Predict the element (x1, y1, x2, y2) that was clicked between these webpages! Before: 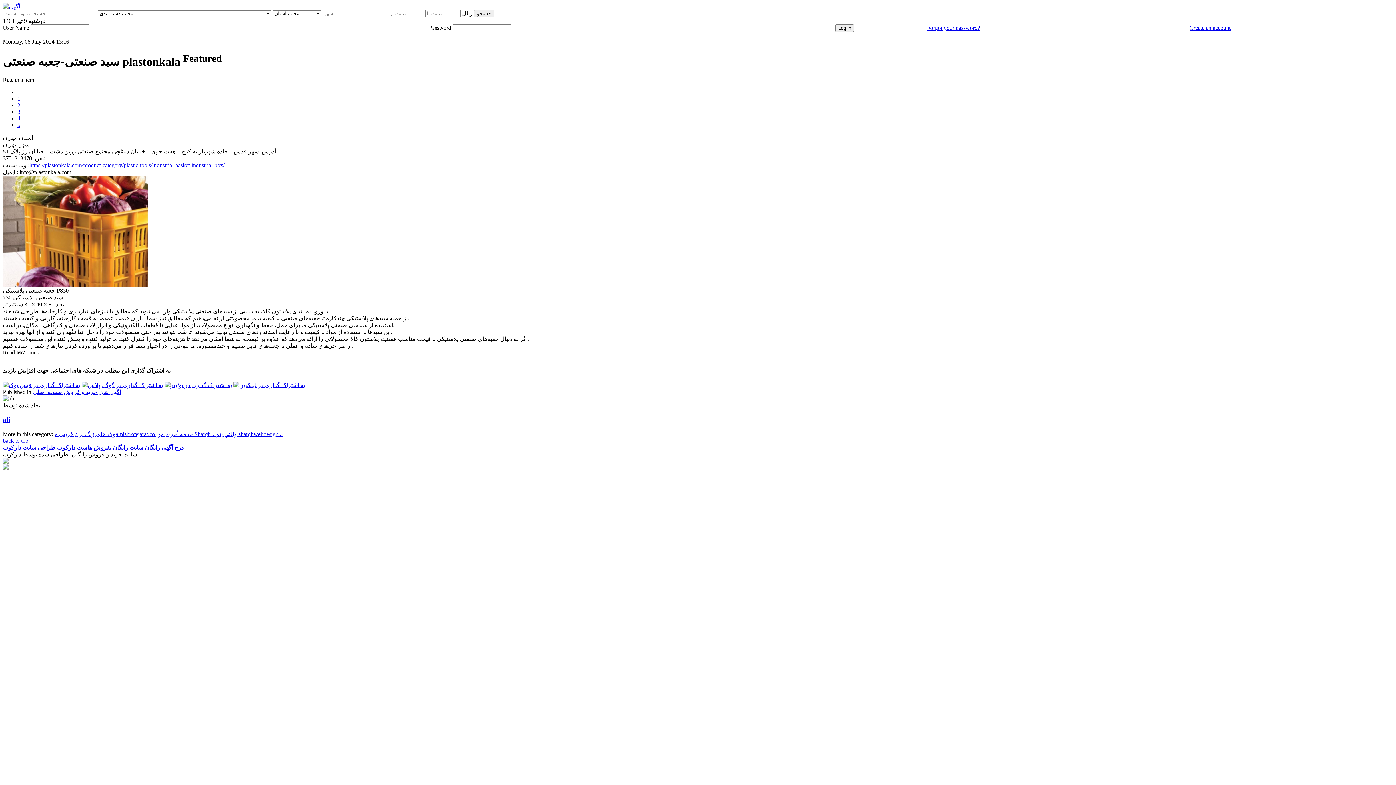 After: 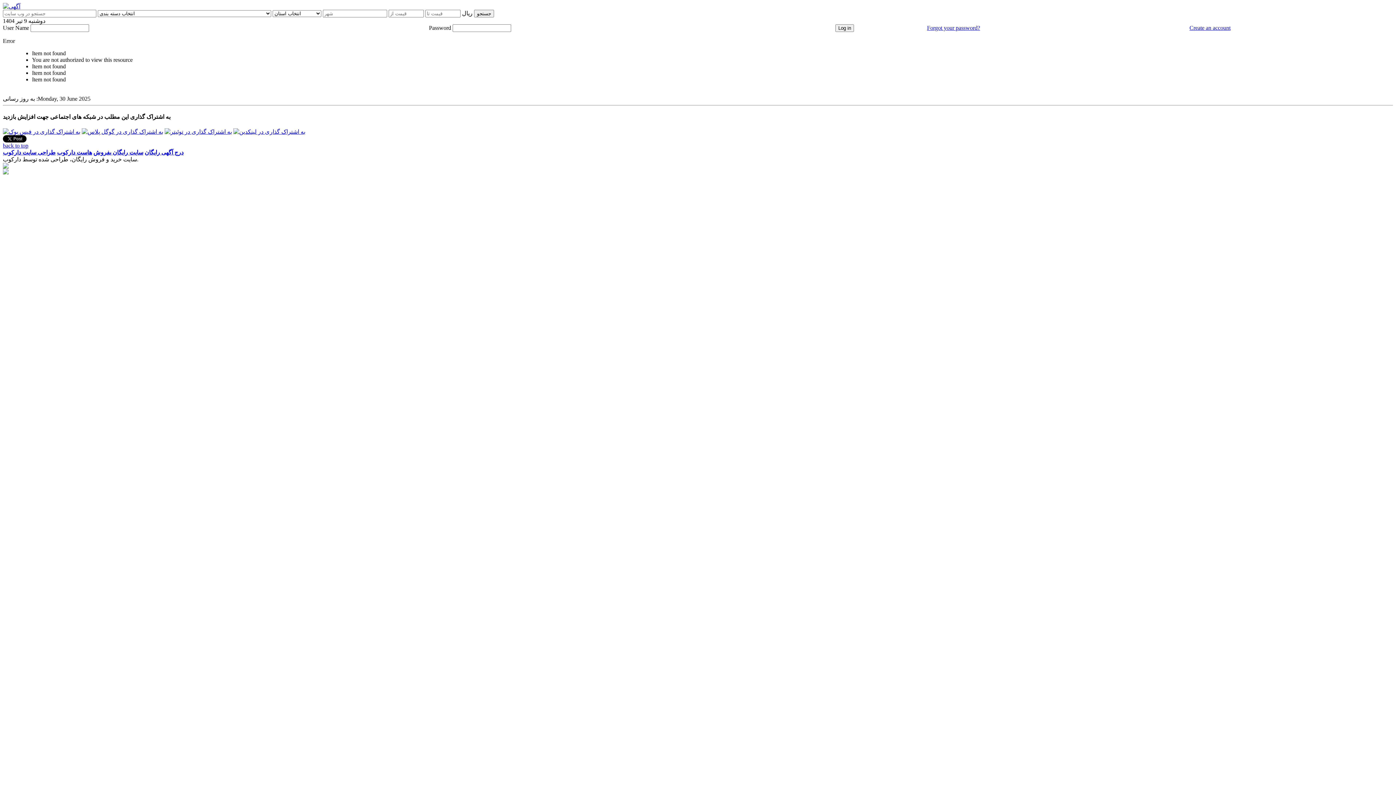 Action: bbox: (2, 415, 10, 423) label: ali